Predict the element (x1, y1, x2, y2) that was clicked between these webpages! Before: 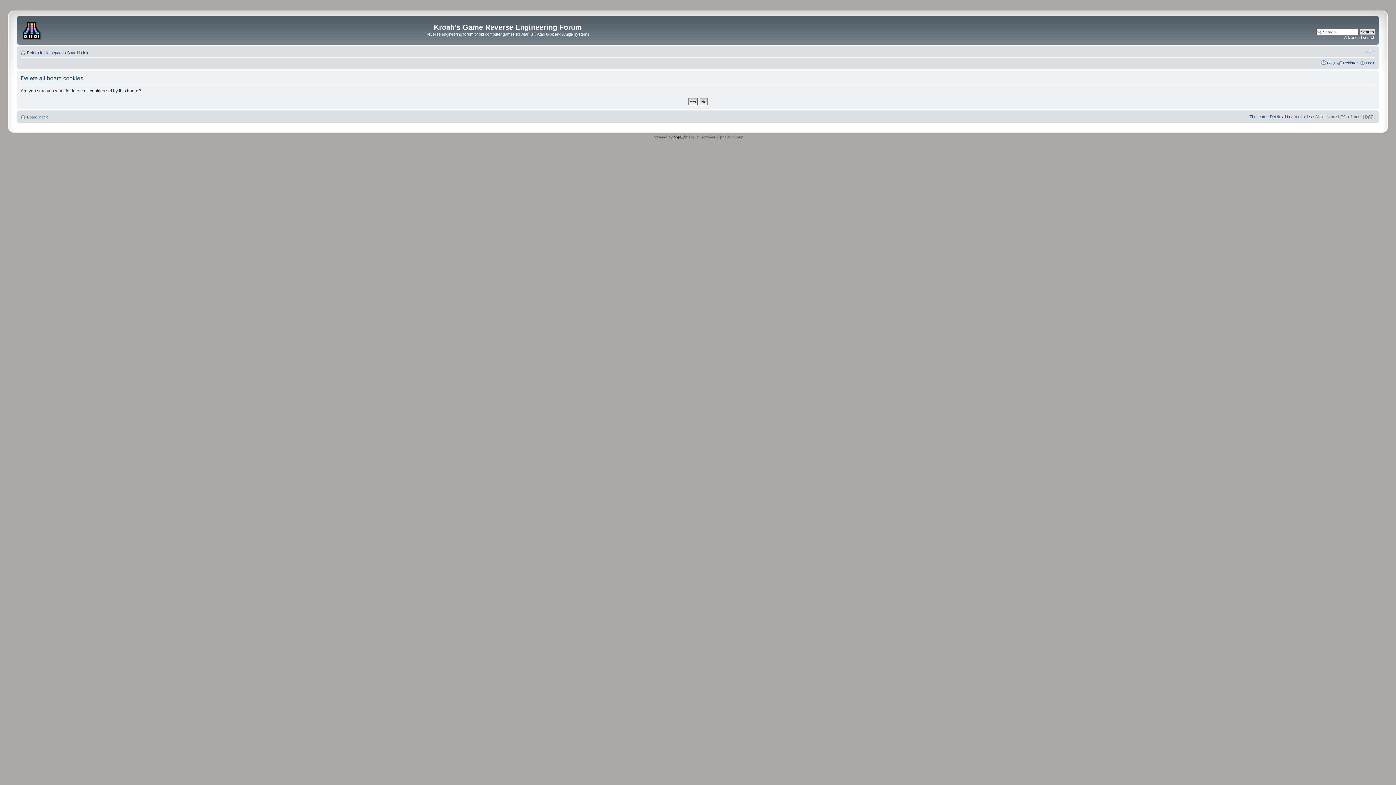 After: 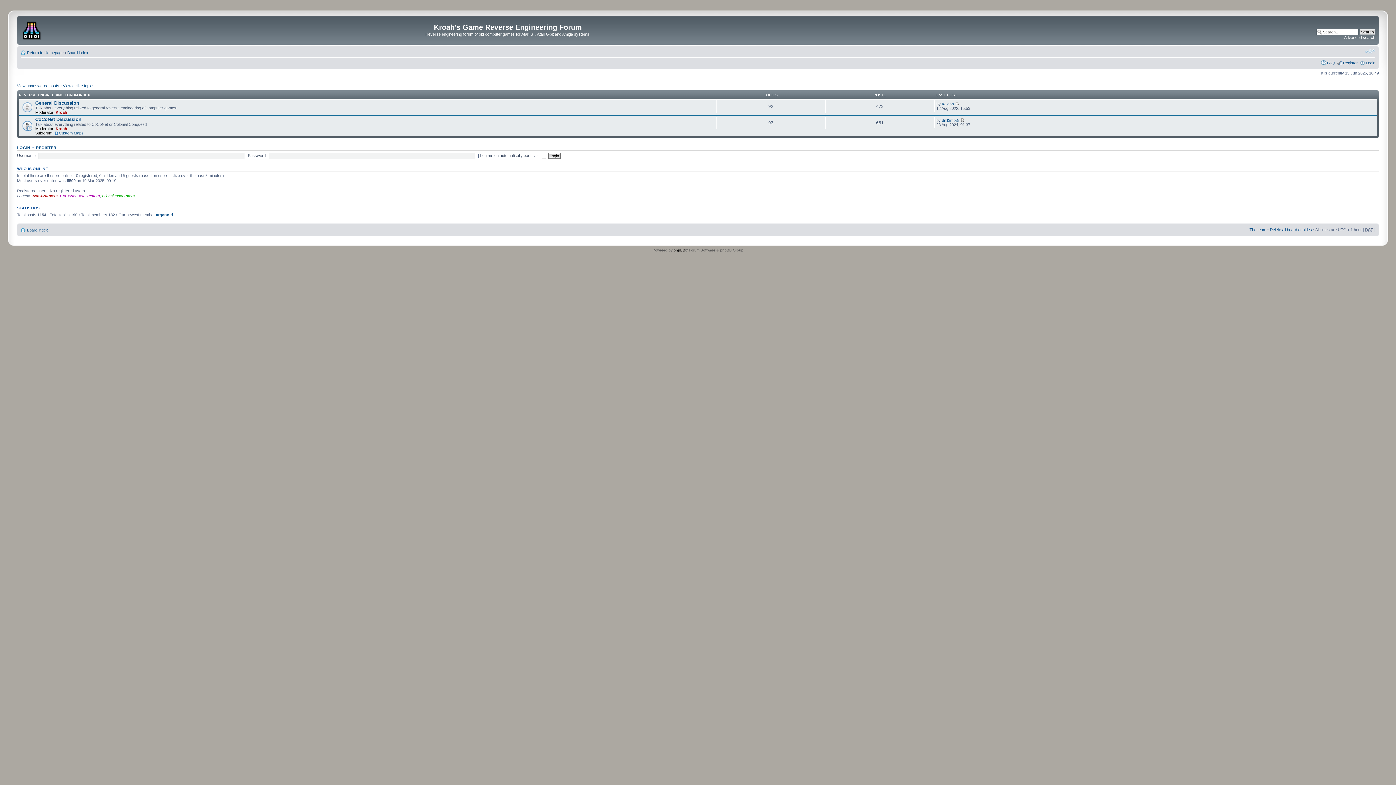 Action: label: Board index bbox: (26, 114, 48, 119)